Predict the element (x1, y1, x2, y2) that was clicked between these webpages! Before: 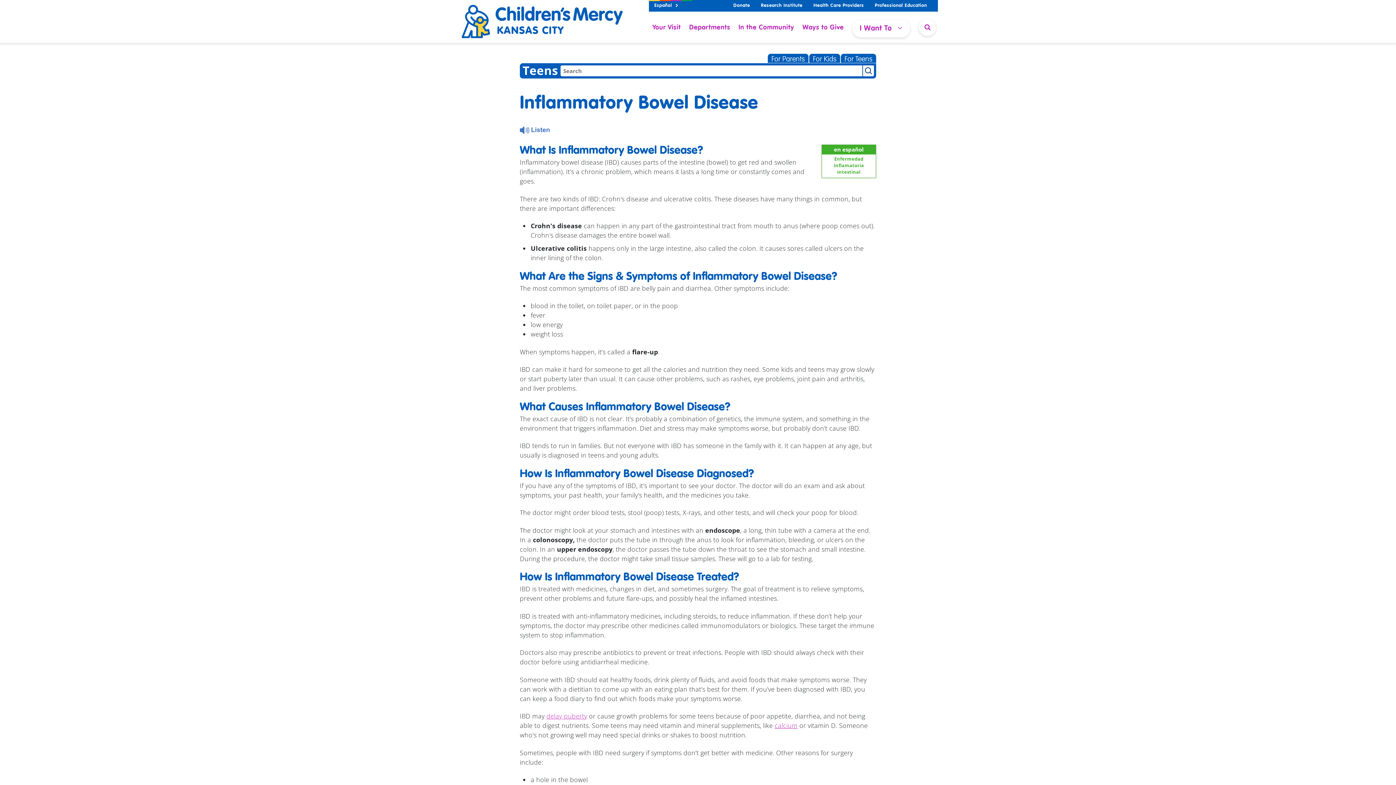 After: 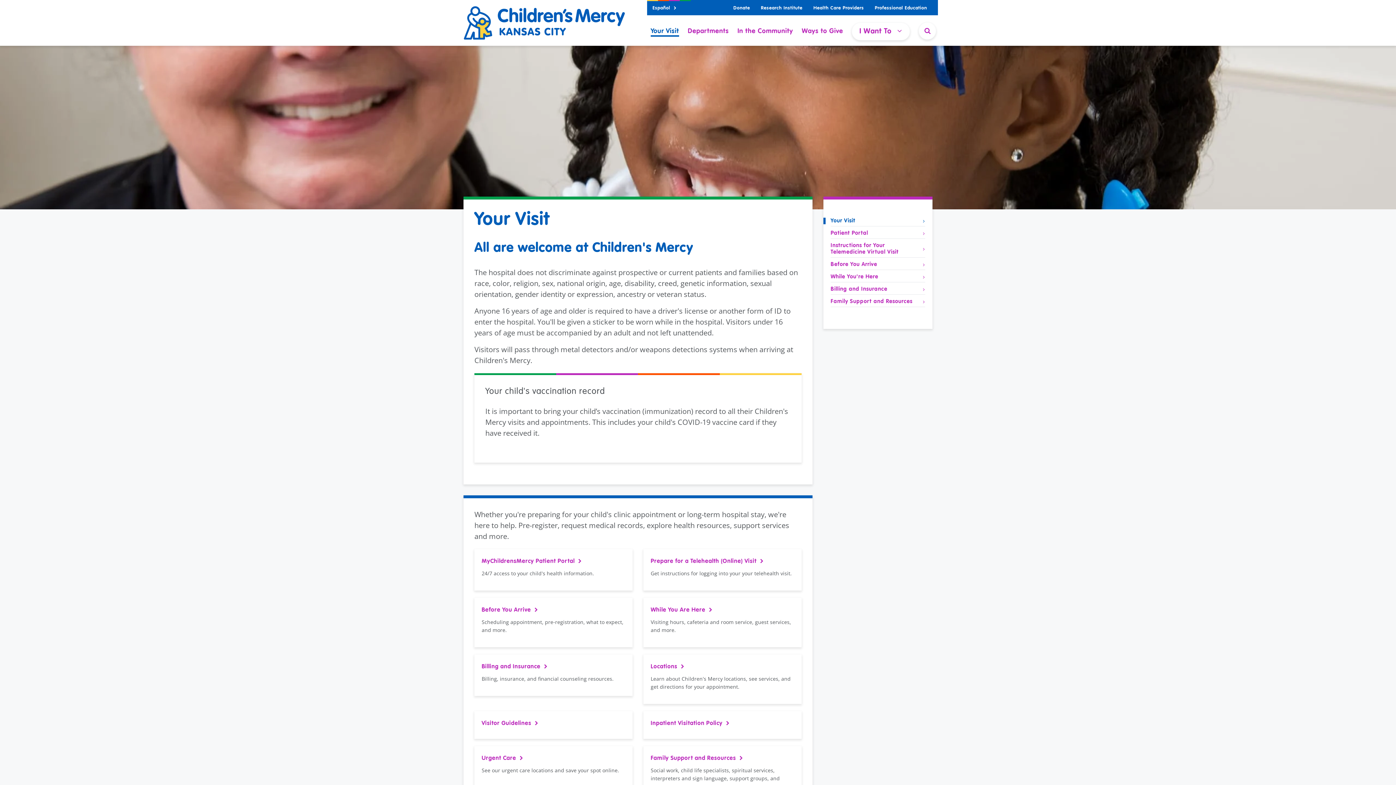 Action: bbox: (652, 24, 681, 30) label: Your Visit